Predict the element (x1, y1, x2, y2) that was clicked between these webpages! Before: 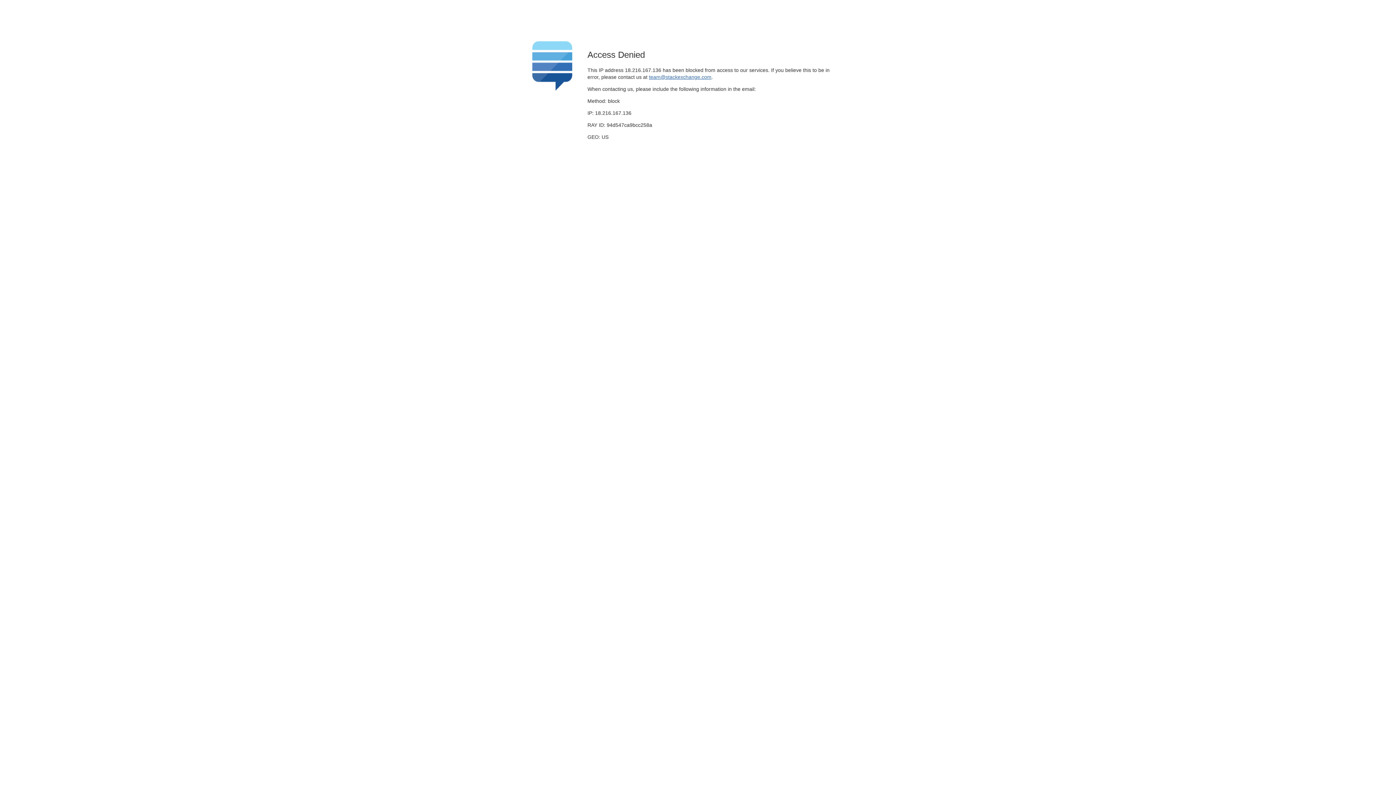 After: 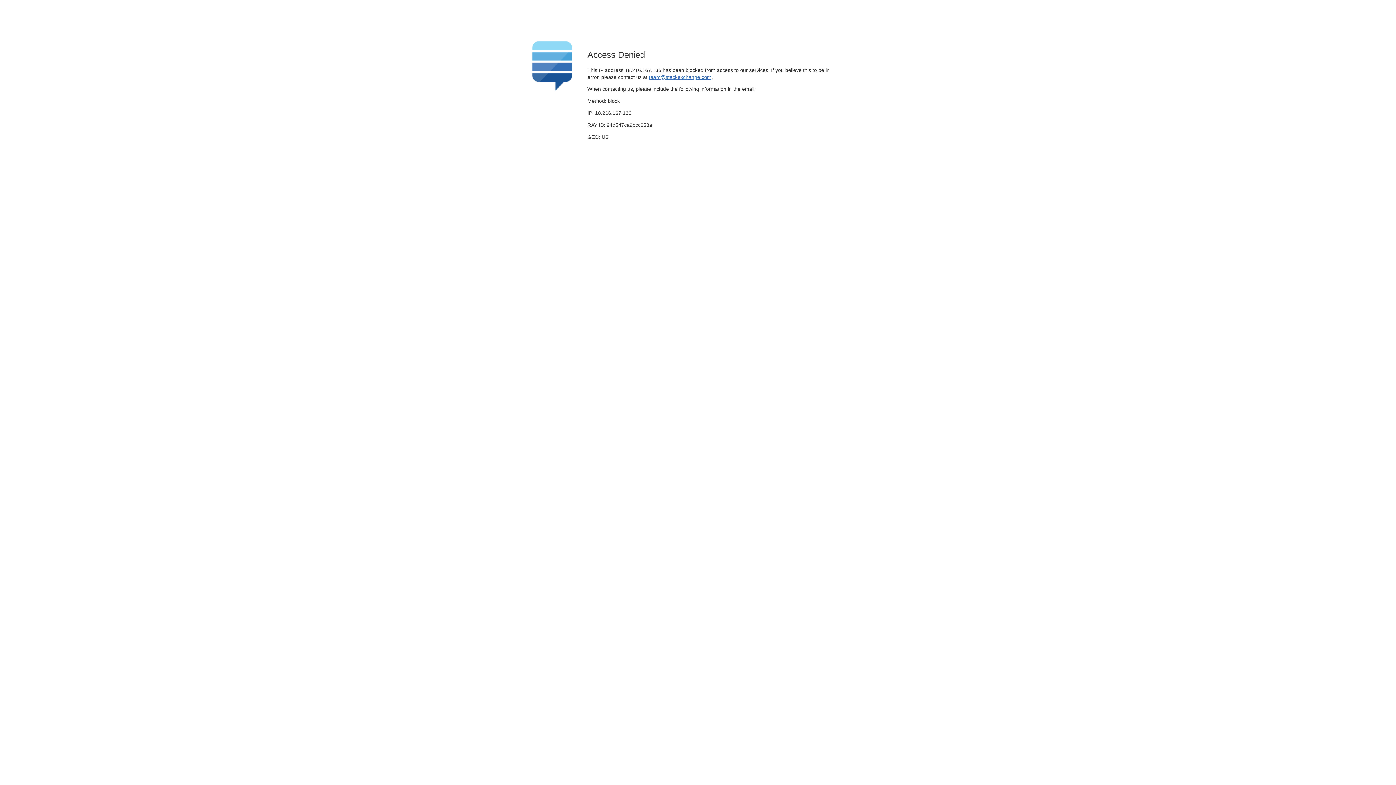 Action: label: team@stackexchange.com bbox: (649, 74, 711, 79)